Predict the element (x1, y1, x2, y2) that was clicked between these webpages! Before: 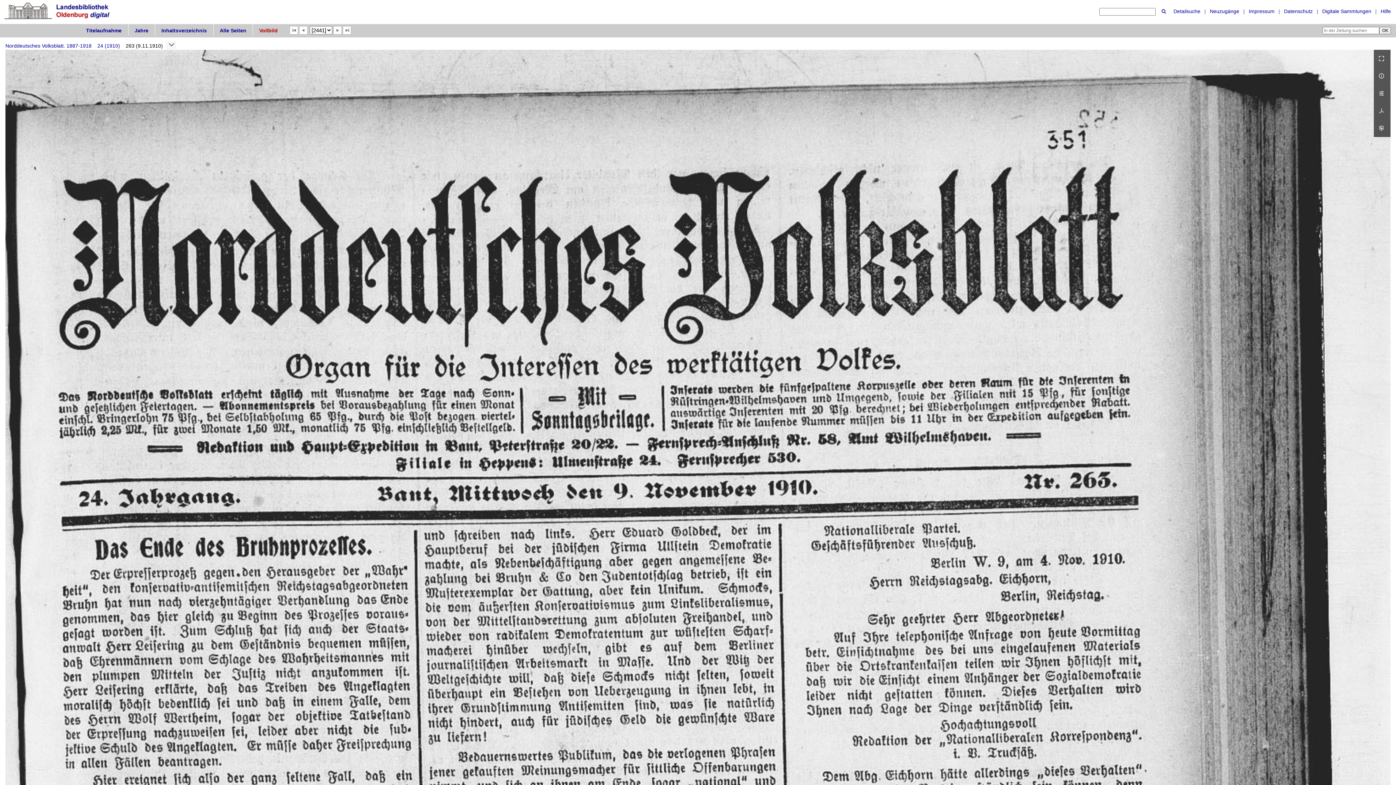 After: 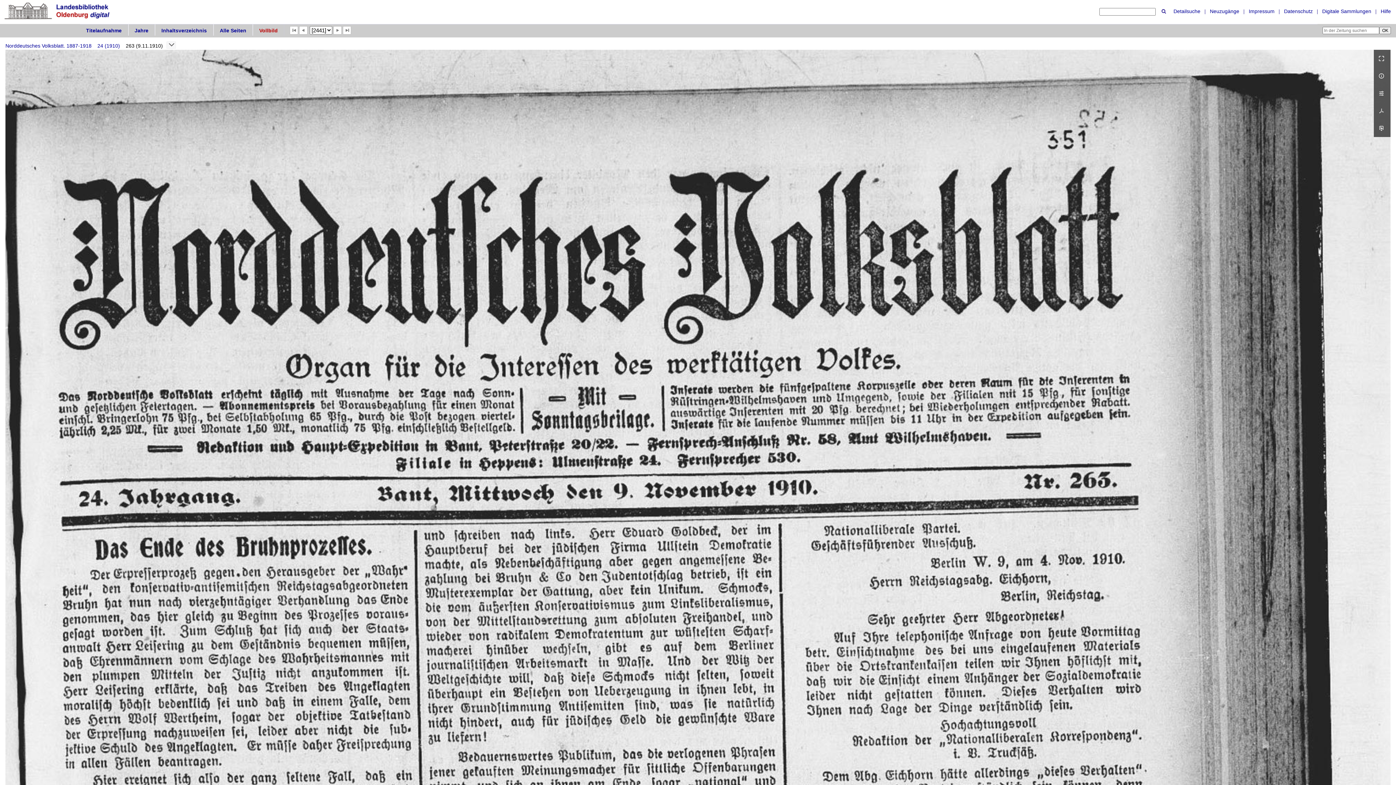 Action: label:   bbox: (1374, 49, 1390, 67)